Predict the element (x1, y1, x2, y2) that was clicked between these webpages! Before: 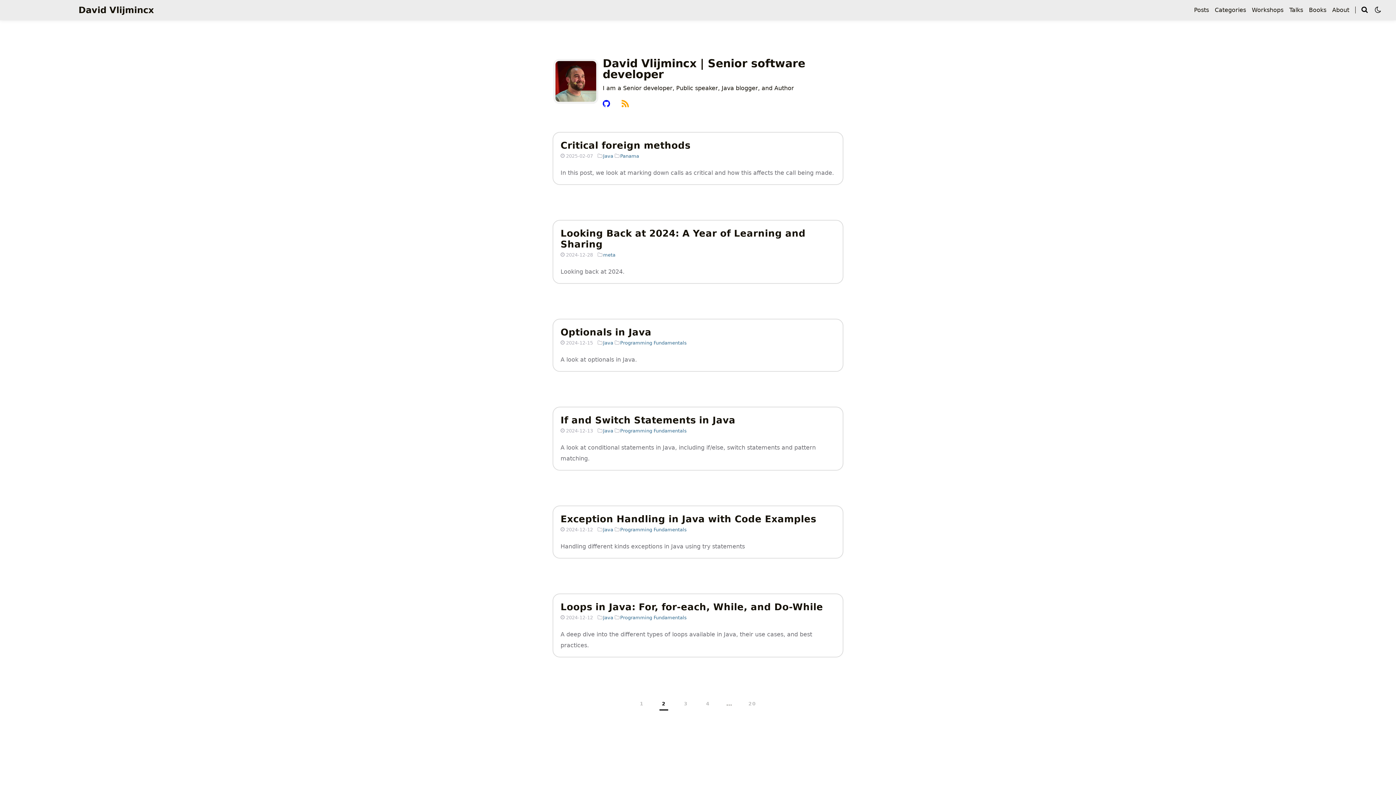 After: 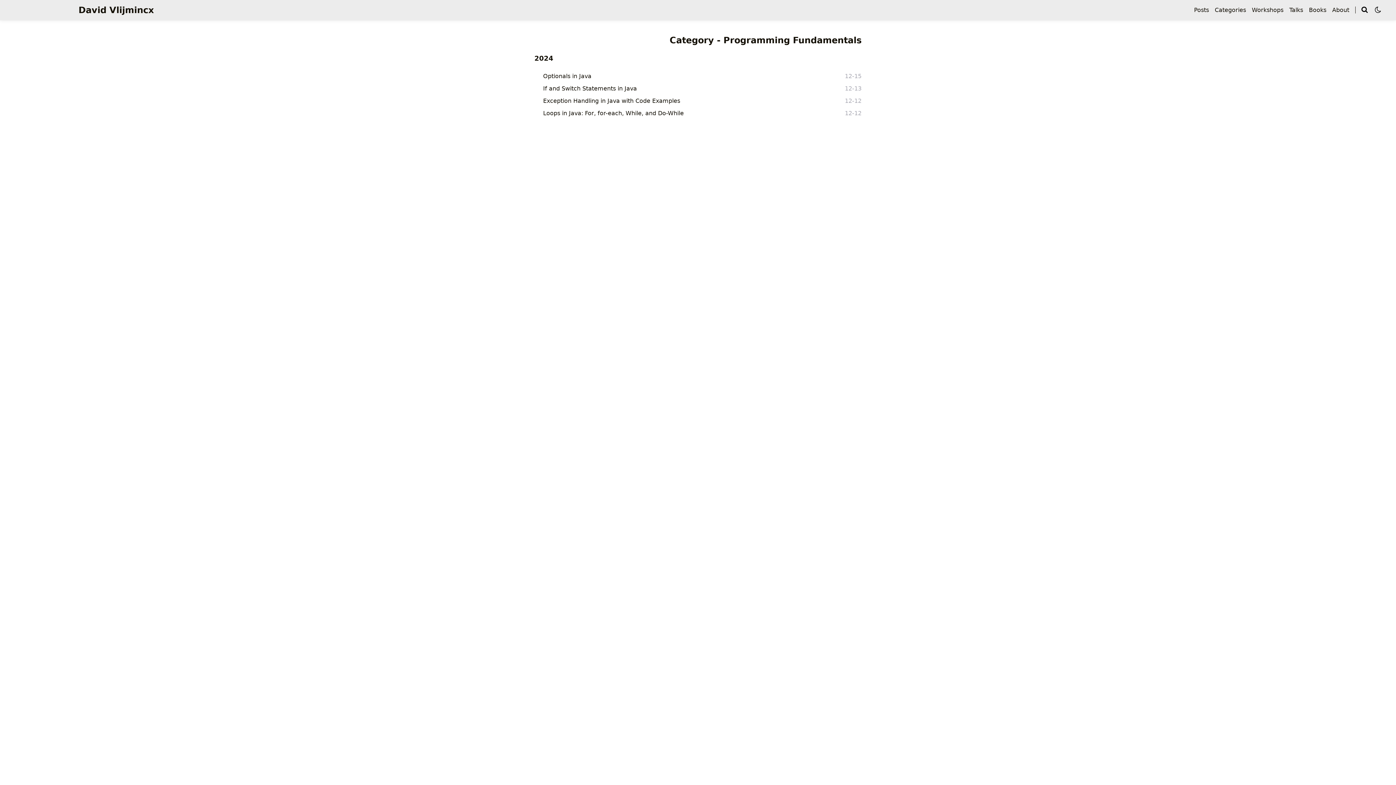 Action: label: Programming Fundamentals bbox: (614, 615, 686, 620)